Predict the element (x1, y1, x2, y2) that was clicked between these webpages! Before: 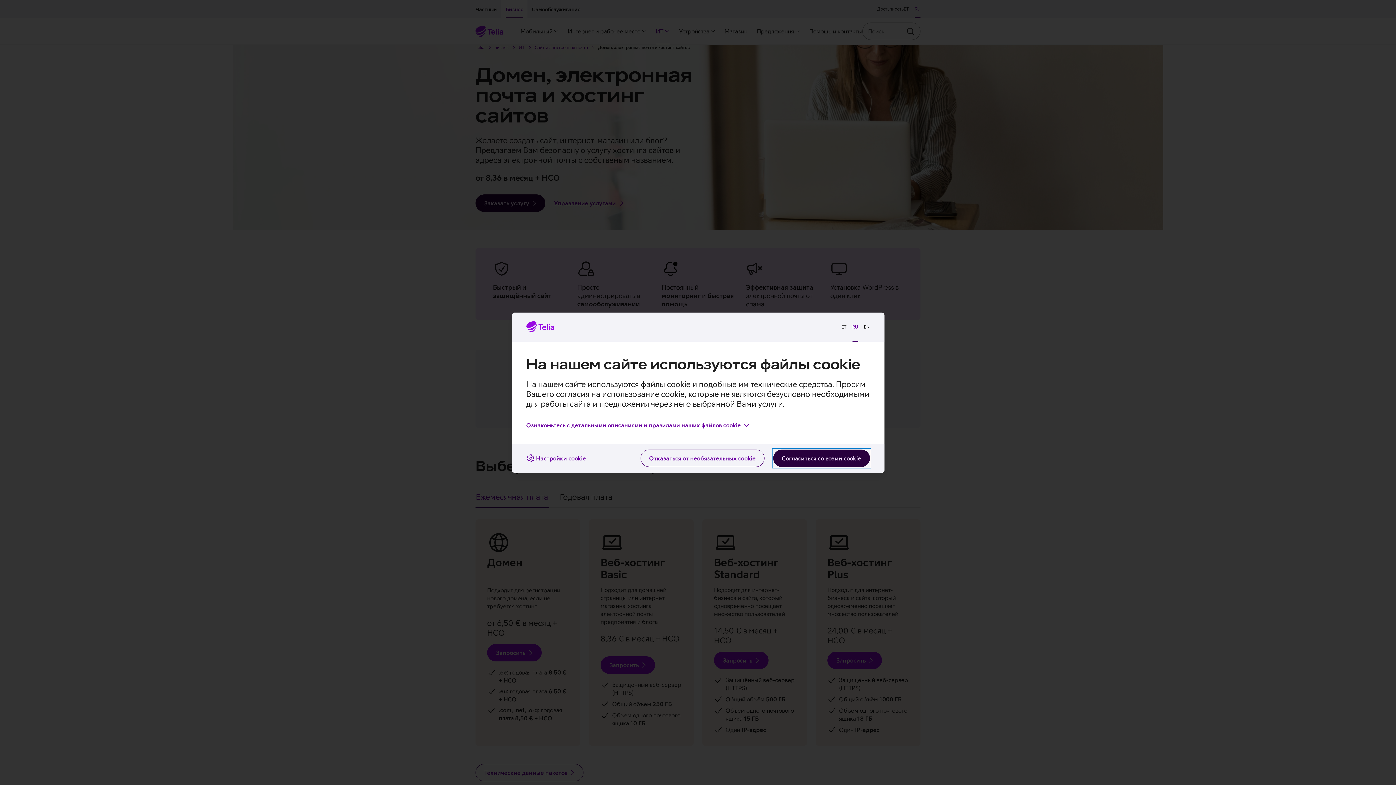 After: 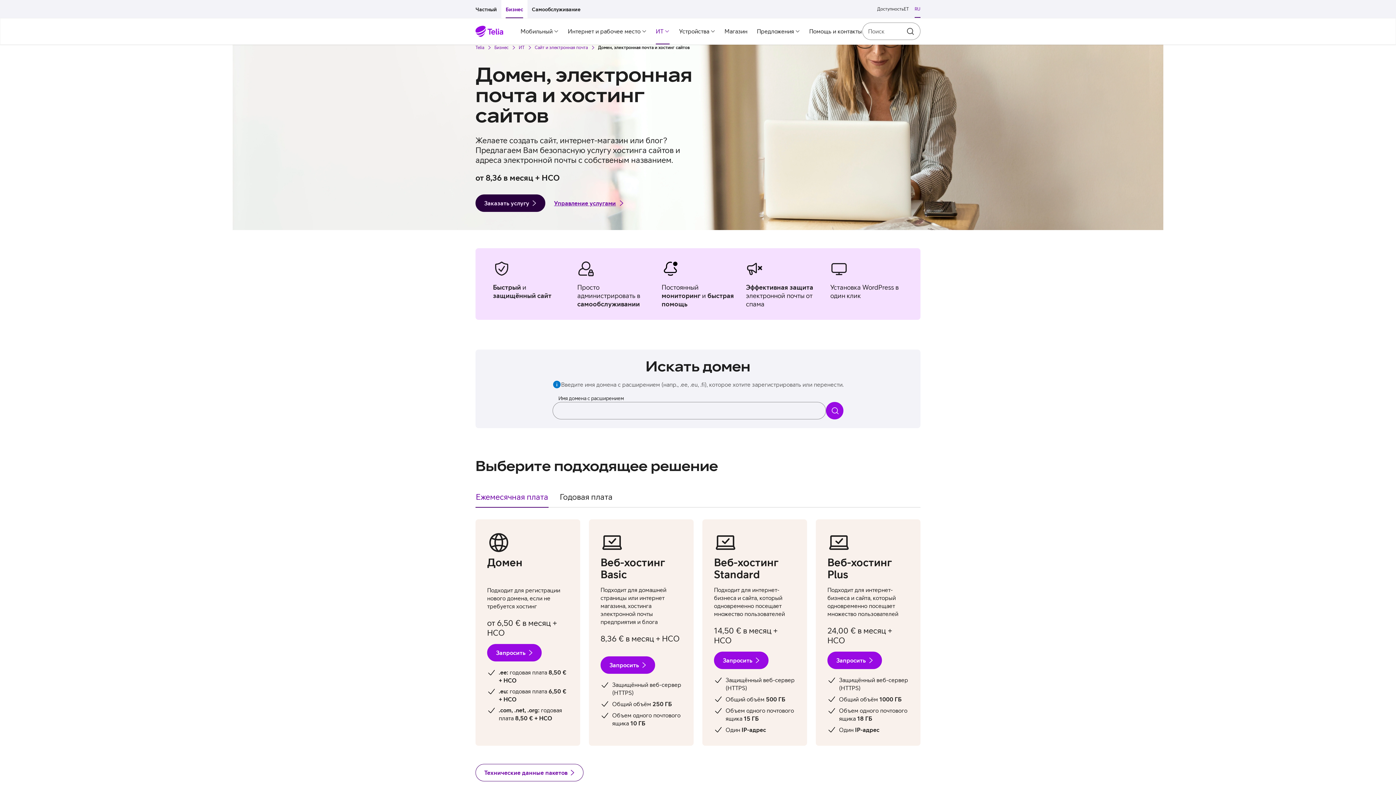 Action: bbox: (773, 449, 870, 467) label: Согласиться со всеми cookie